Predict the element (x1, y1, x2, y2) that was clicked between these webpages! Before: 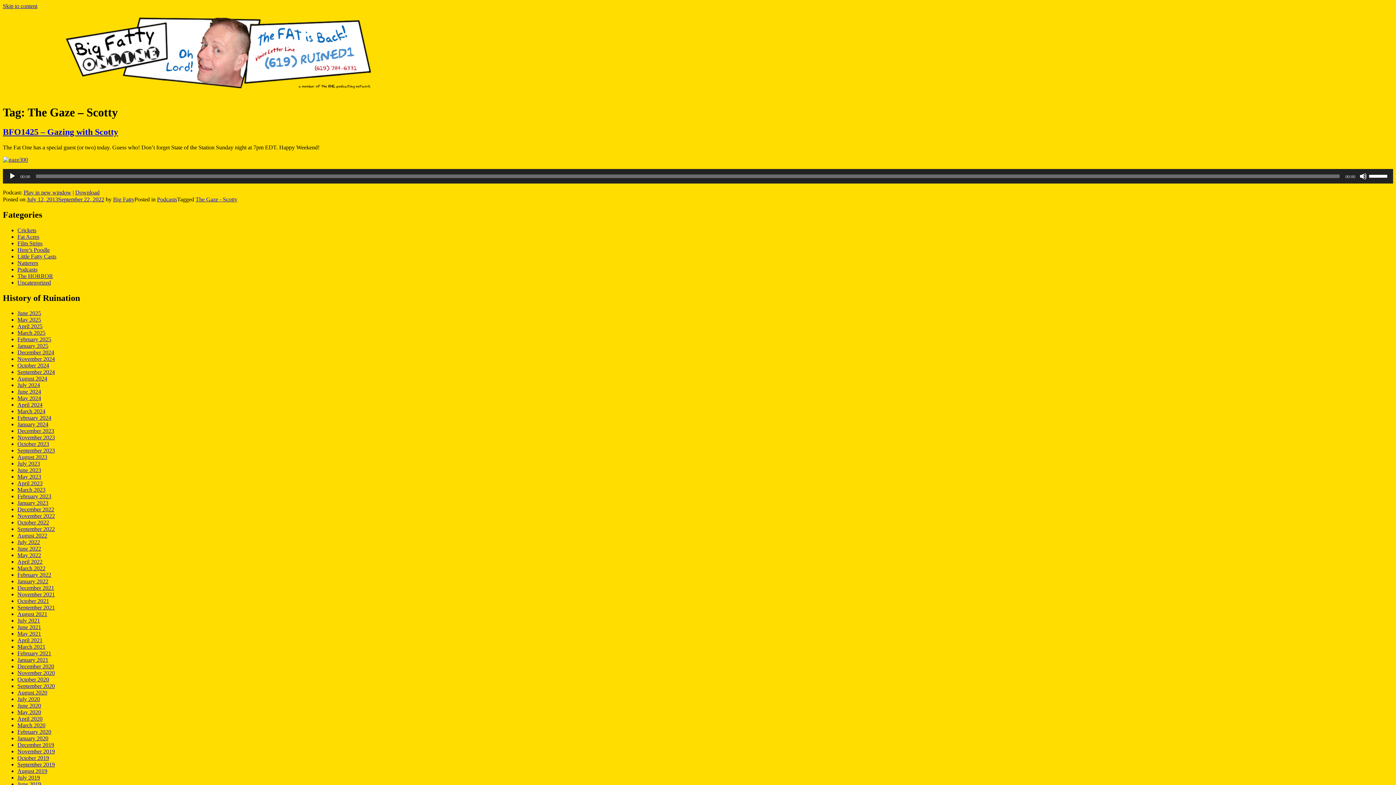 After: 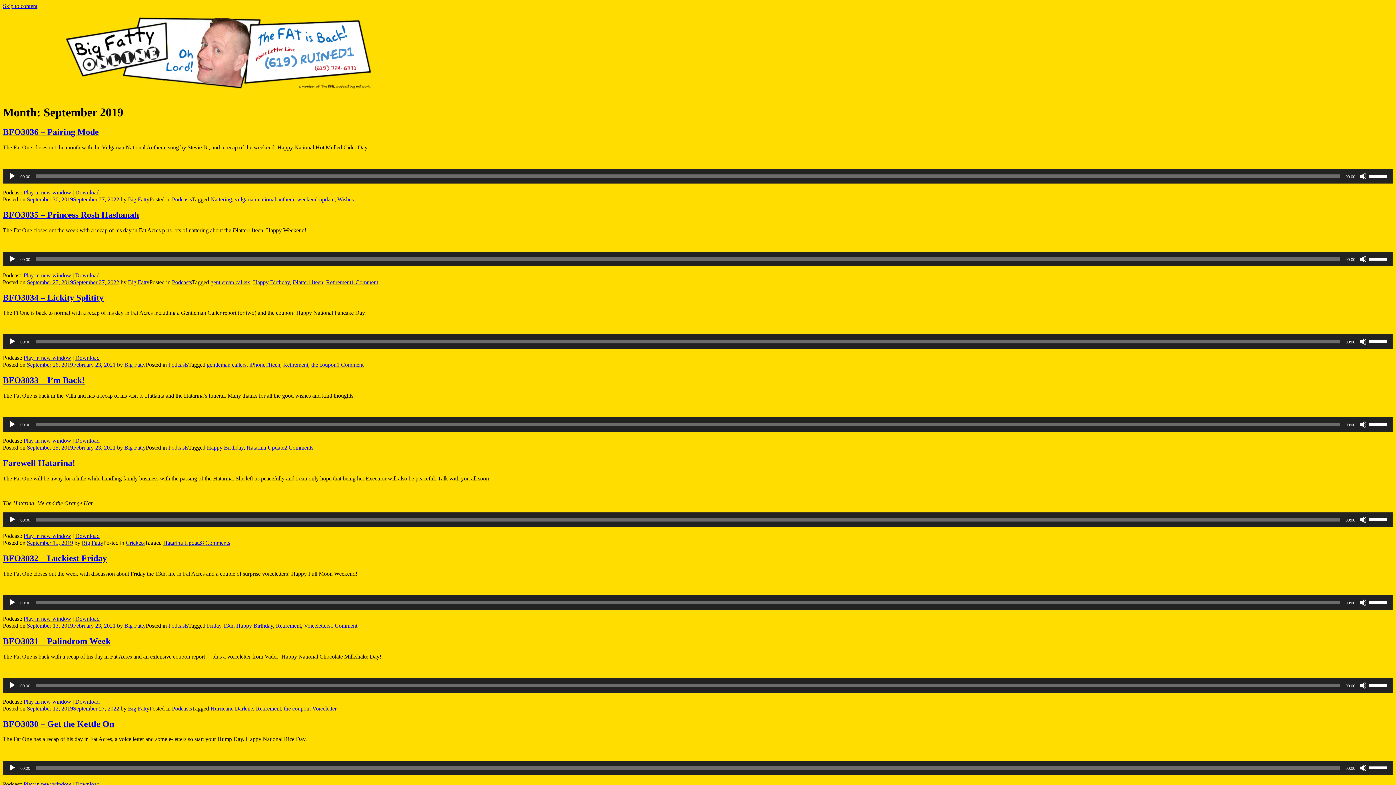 Action: bbox: (17, 761, 54, 768) label: September 2019